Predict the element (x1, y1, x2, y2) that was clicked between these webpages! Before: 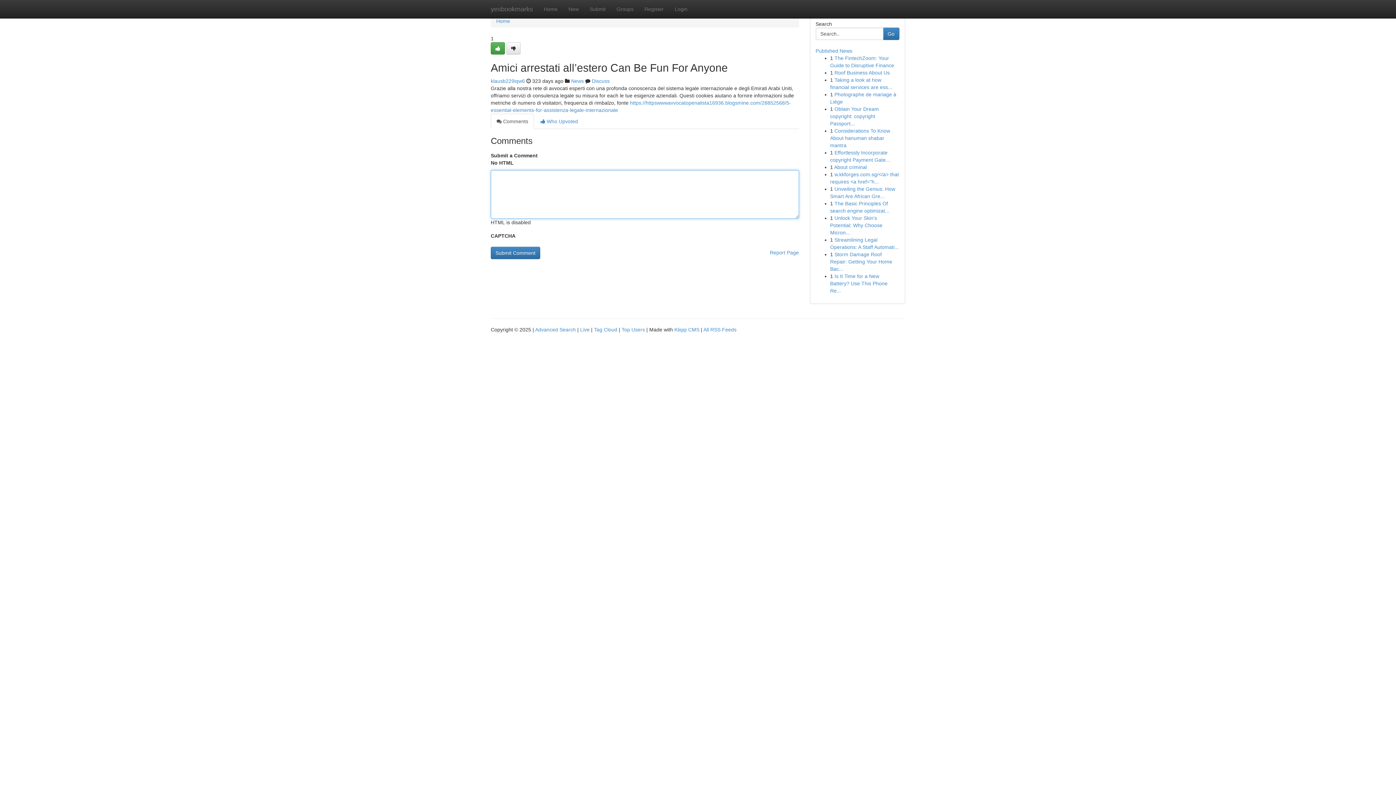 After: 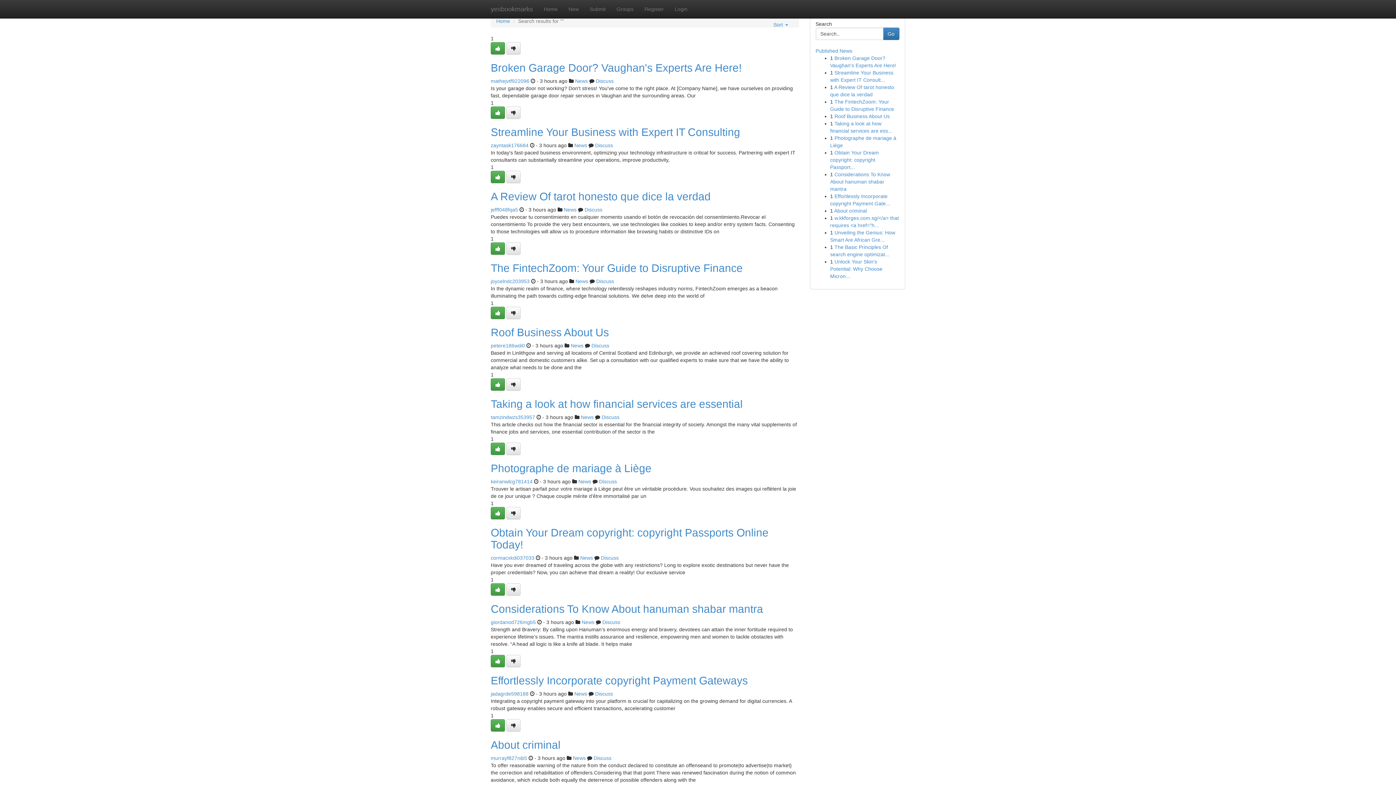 Action: bbox: (535, 326, 576, 332) label: Advanced Search